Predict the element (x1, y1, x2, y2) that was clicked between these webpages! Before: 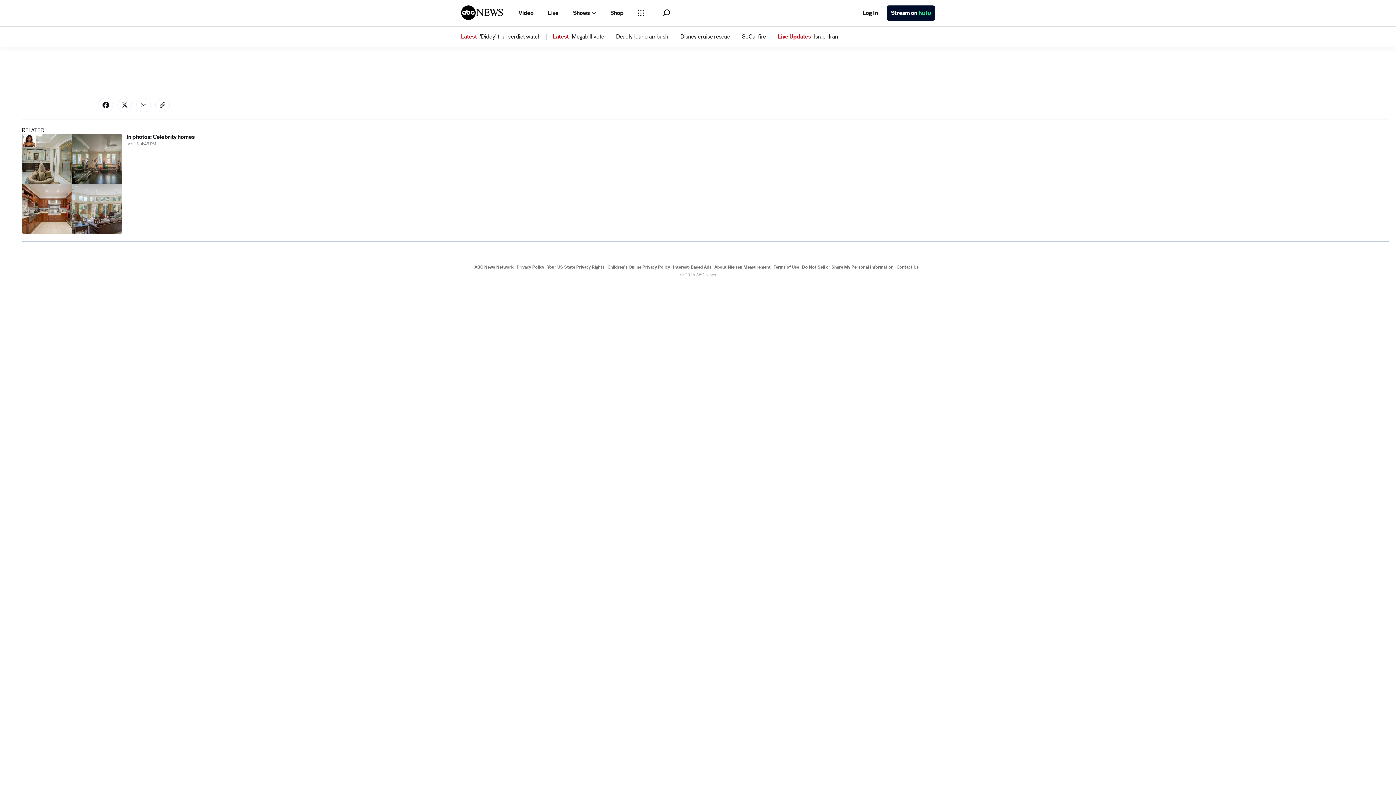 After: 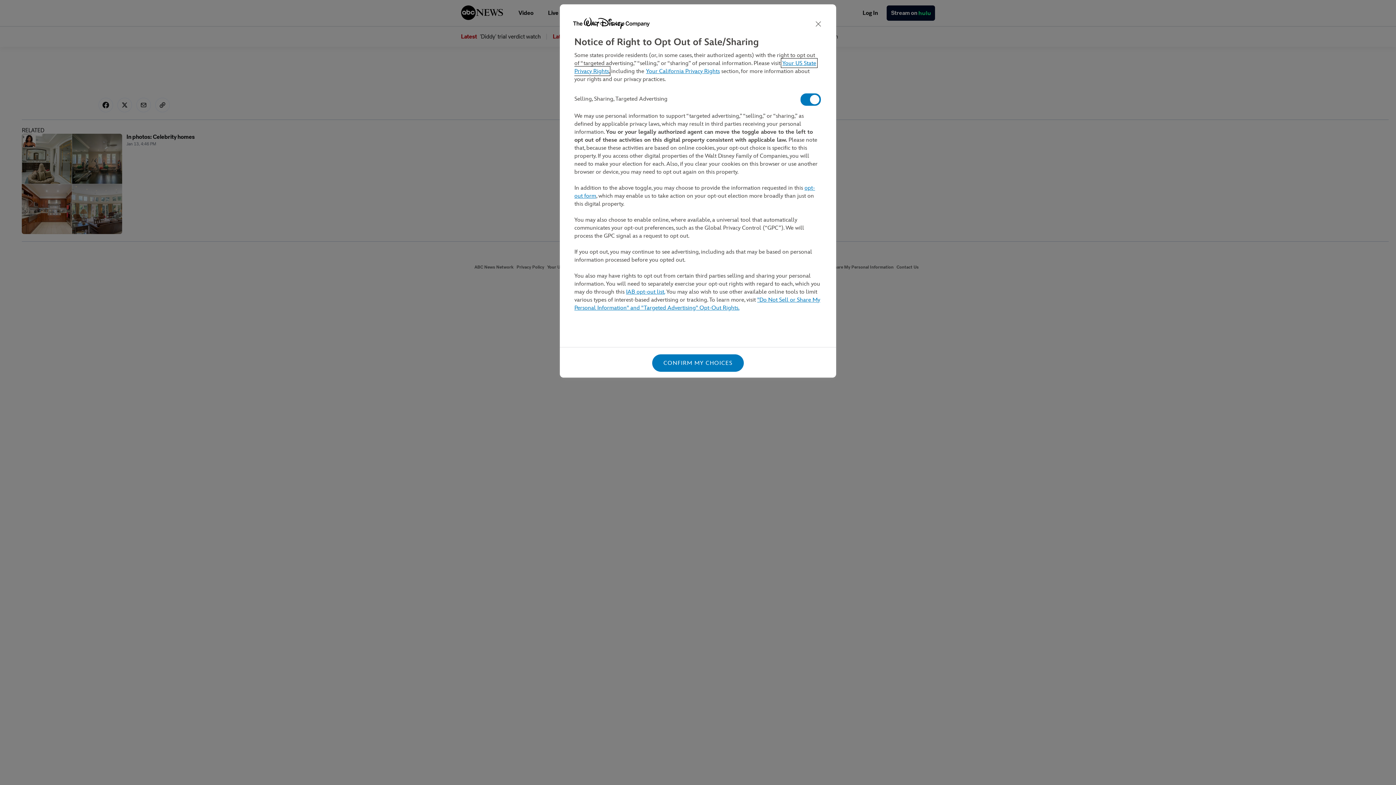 Action: bbox: (802, 264, 893, 270) label: Do Not Sell or Share My Personal Information